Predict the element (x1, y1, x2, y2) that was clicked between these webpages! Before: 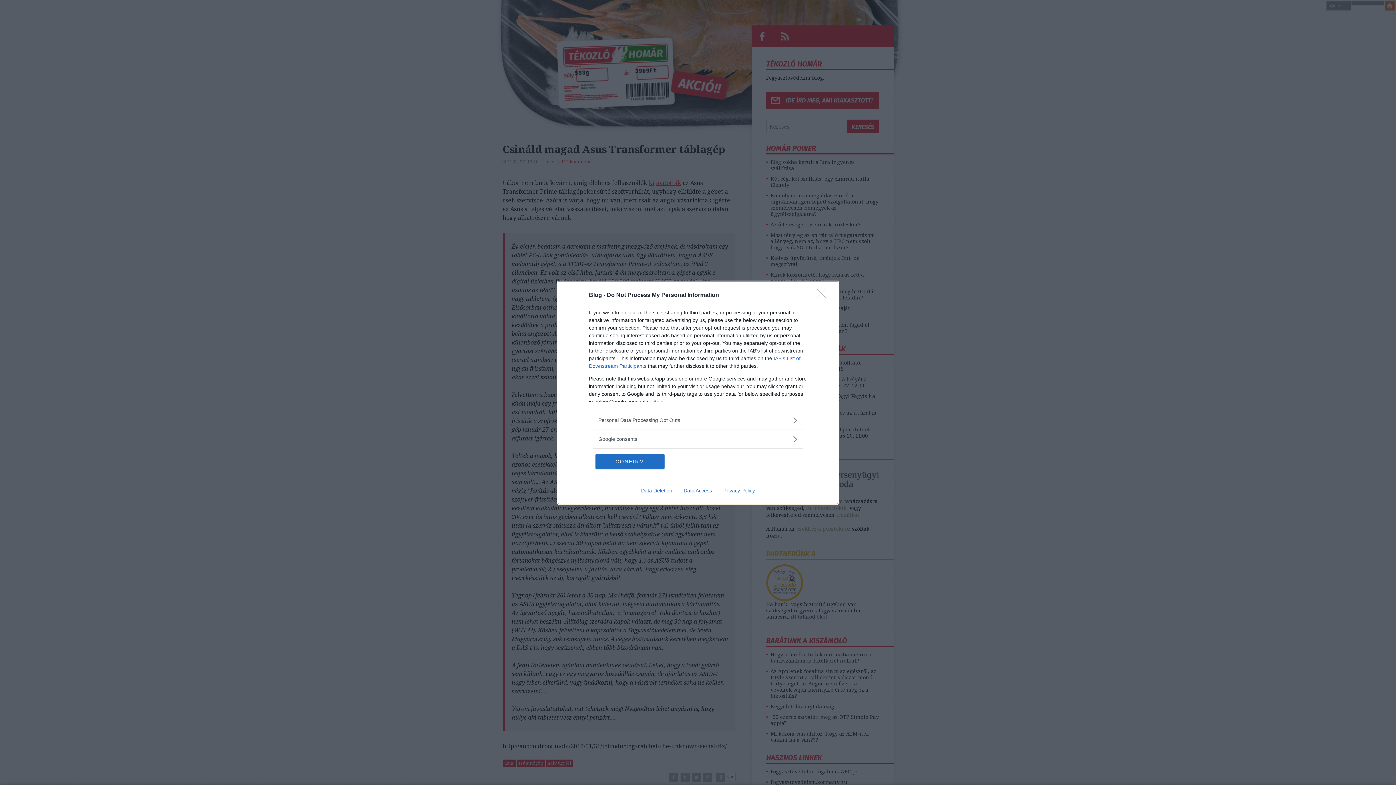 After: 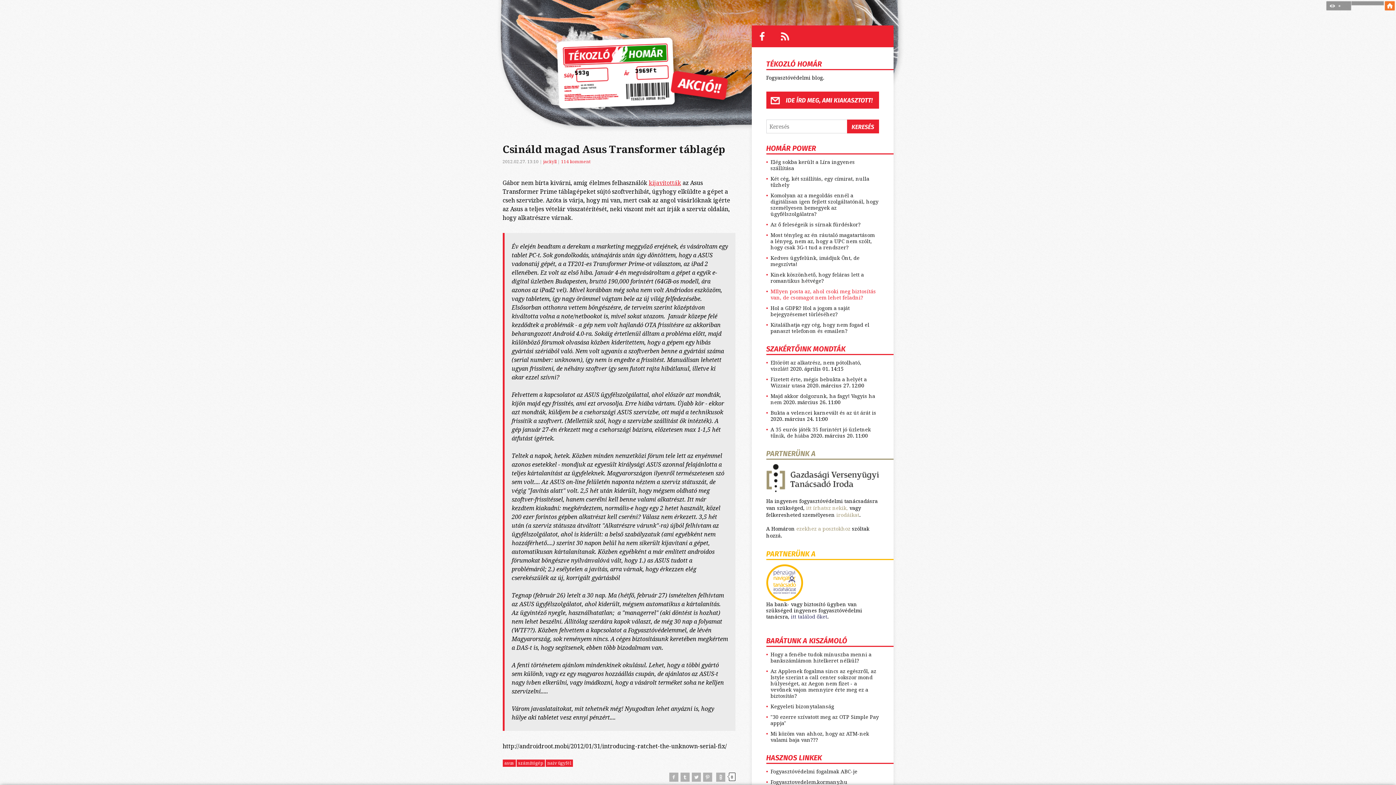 Action: label: Close bbox: (817, 288, 830, 302)